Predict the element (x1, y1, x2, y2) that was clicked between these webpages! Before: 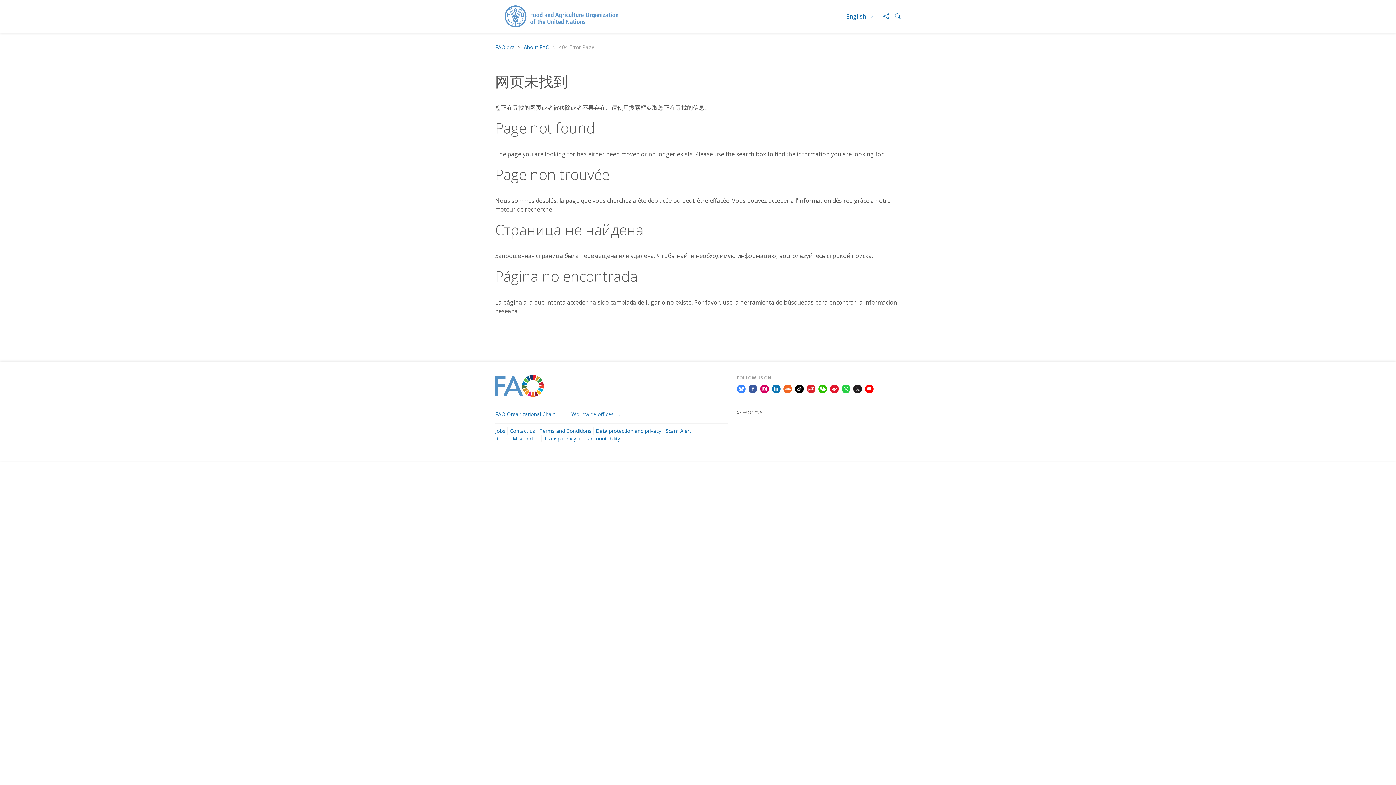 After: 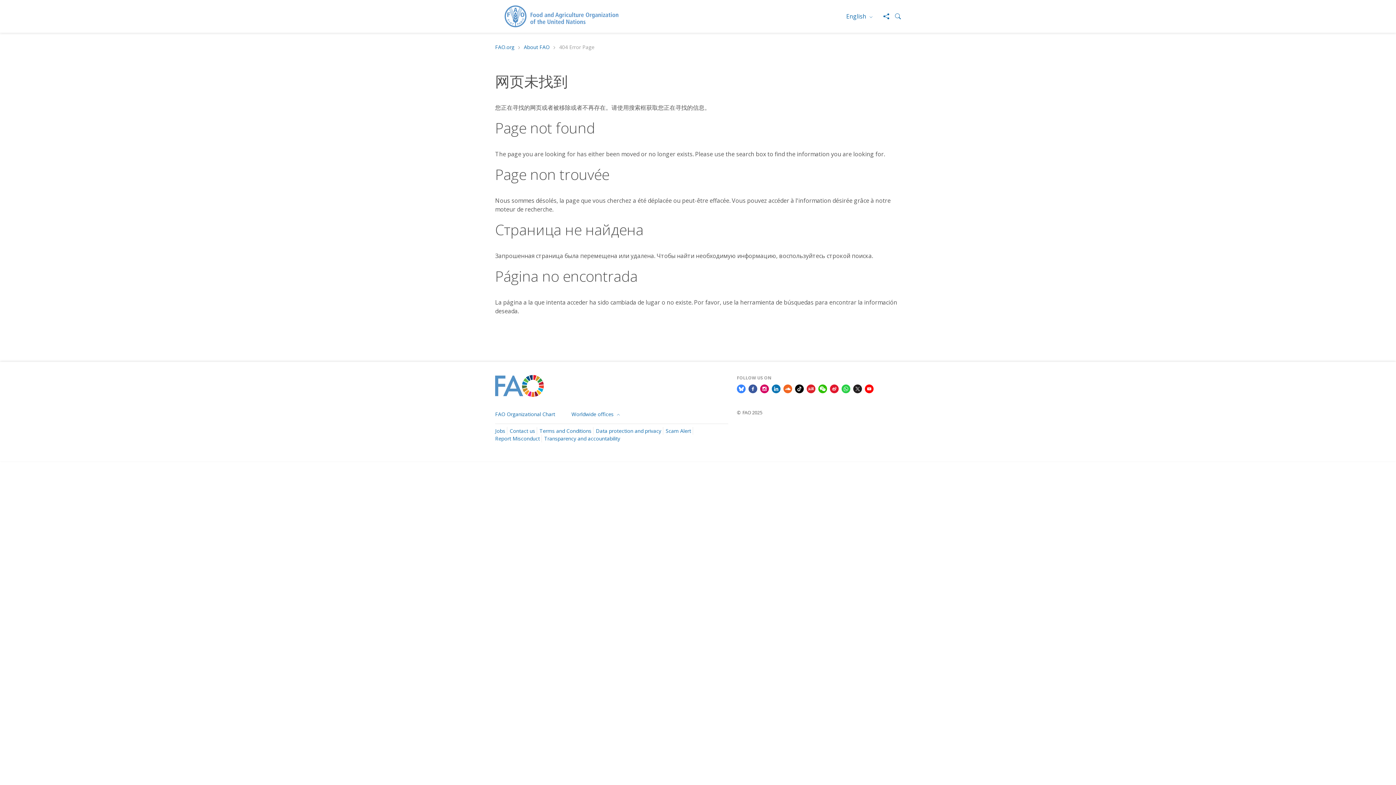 Action: bbox: (795, 384, 804, 392)